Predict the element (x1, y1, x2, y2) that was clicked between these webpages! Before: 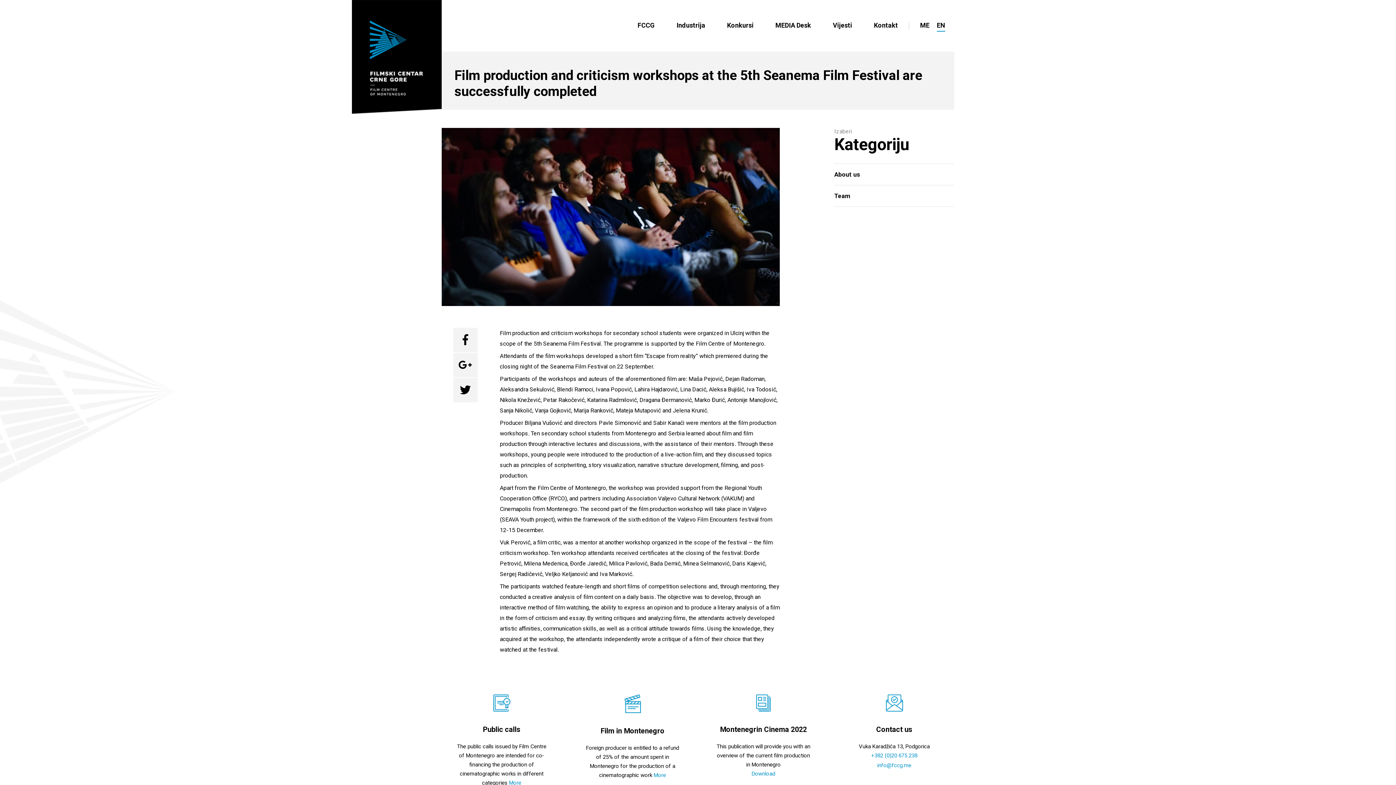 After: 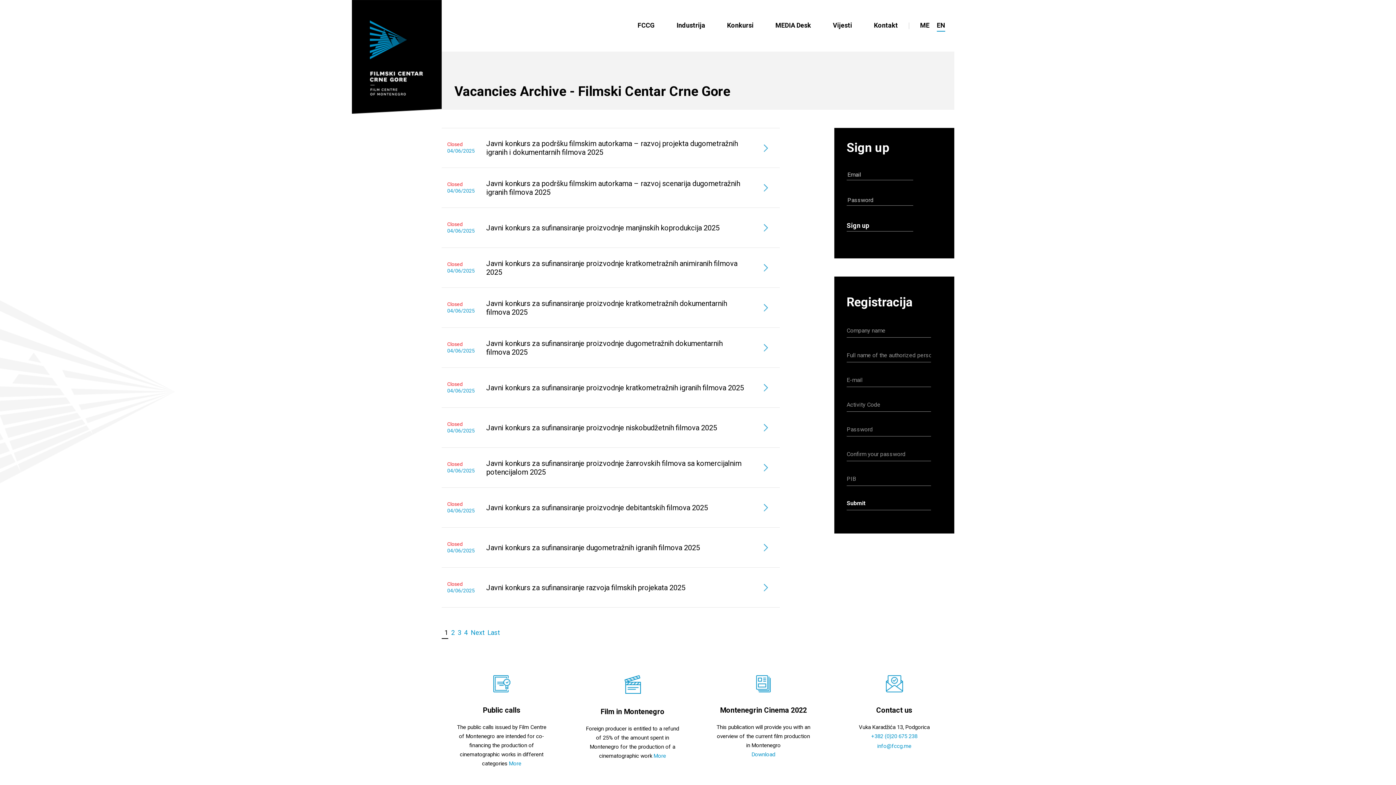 Action: label: More bbox: (509, 778, 521, 788)